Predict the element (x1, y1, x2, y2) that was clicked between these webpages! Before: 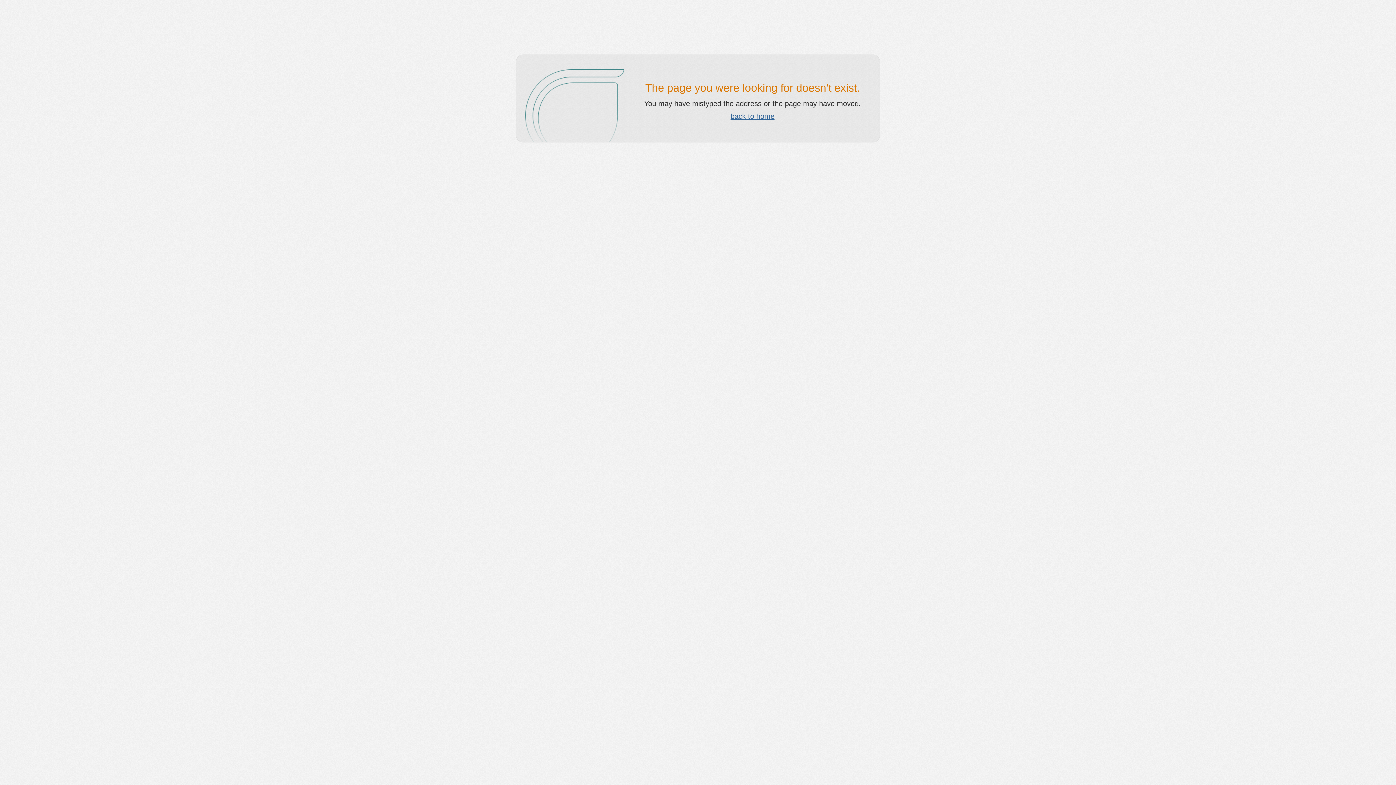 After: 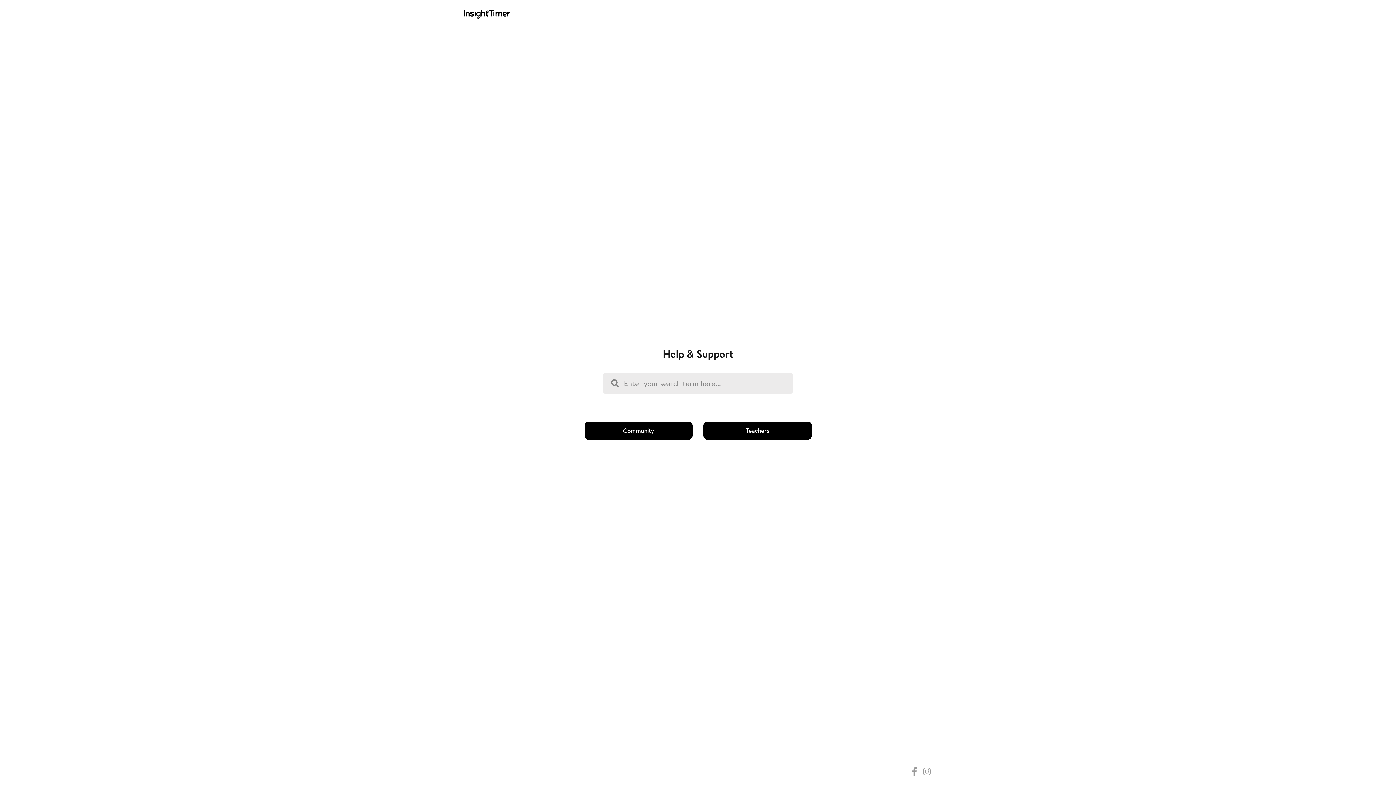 Action: bbox: (730, 112, 774, 120) label: back to home